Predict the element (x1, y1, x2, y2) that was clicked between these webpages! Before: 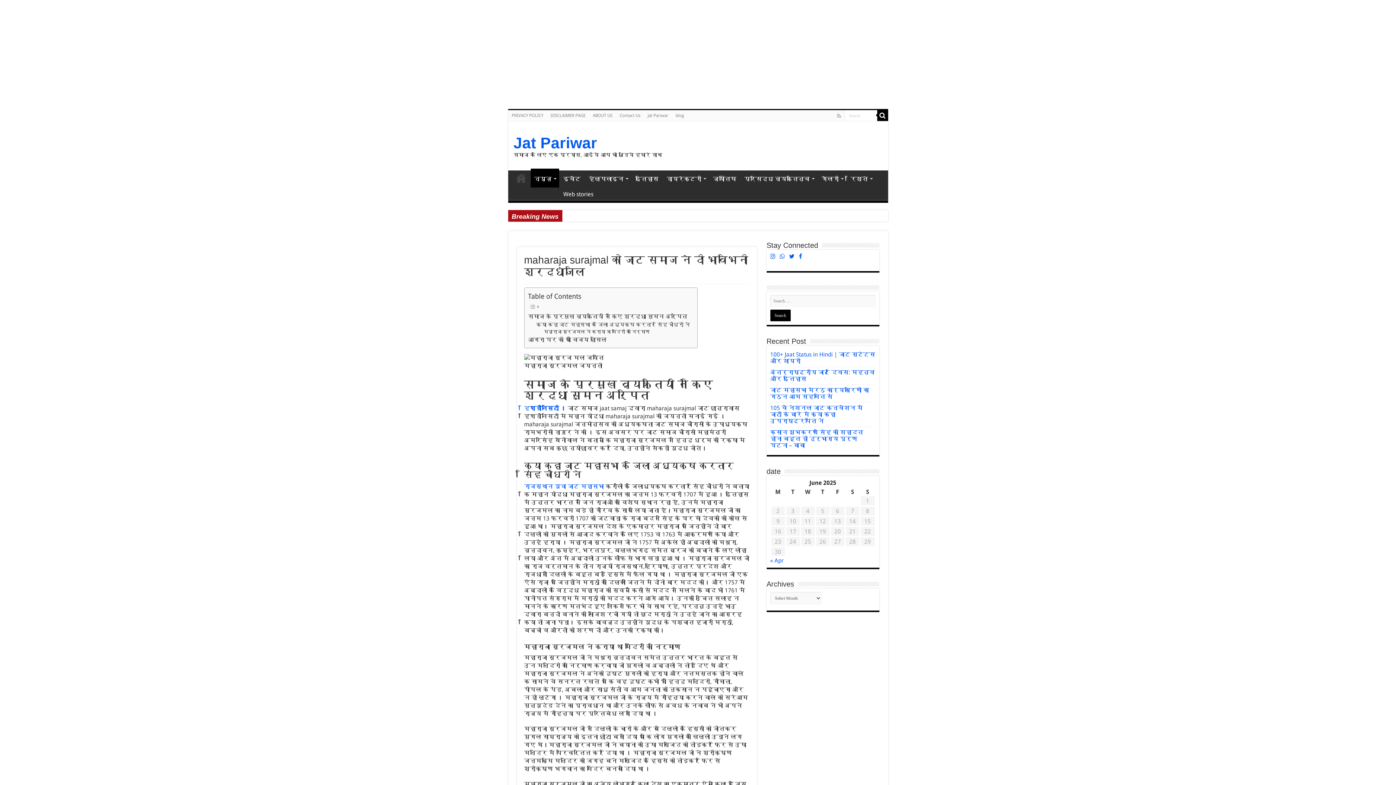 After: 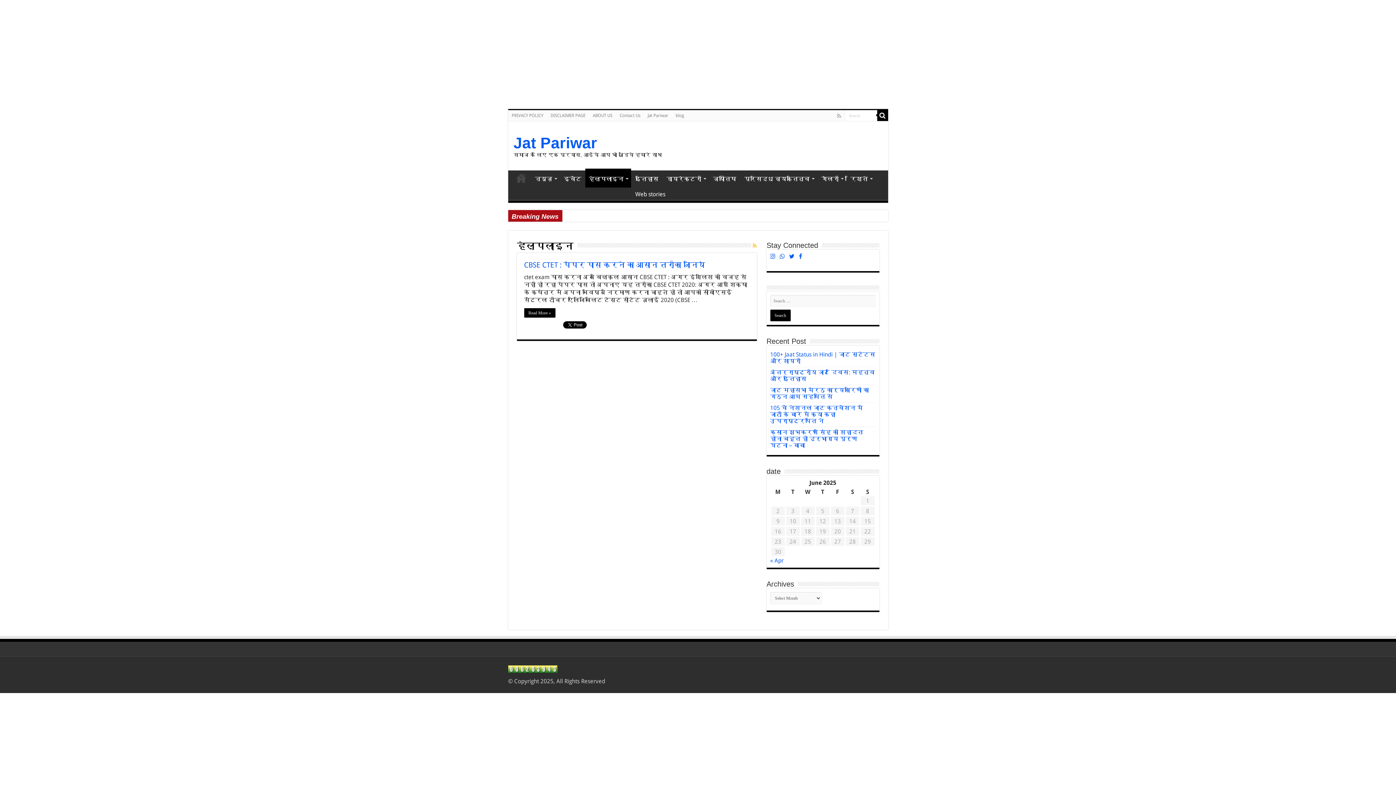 Action: bbox: (584, 170, 631, 185) label: हेल्पलाइन